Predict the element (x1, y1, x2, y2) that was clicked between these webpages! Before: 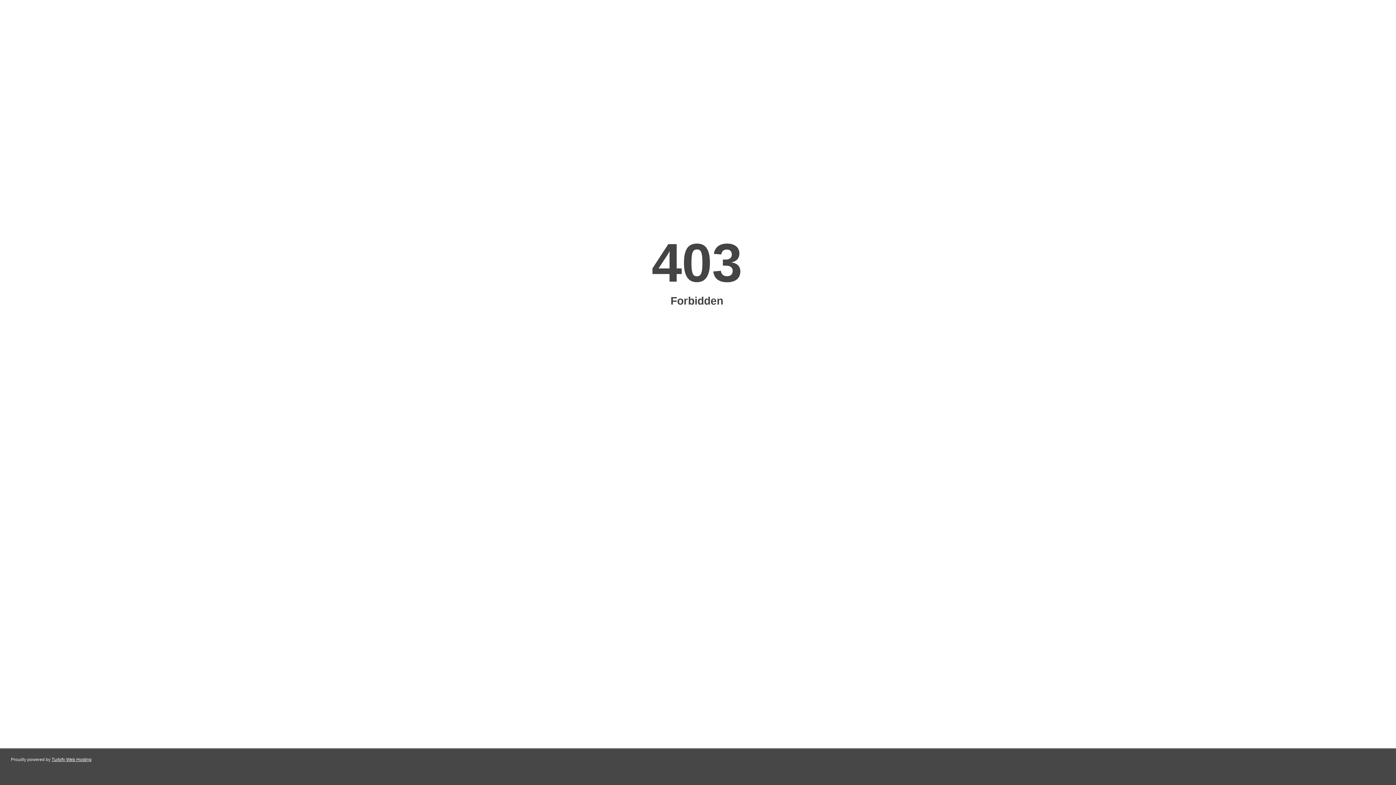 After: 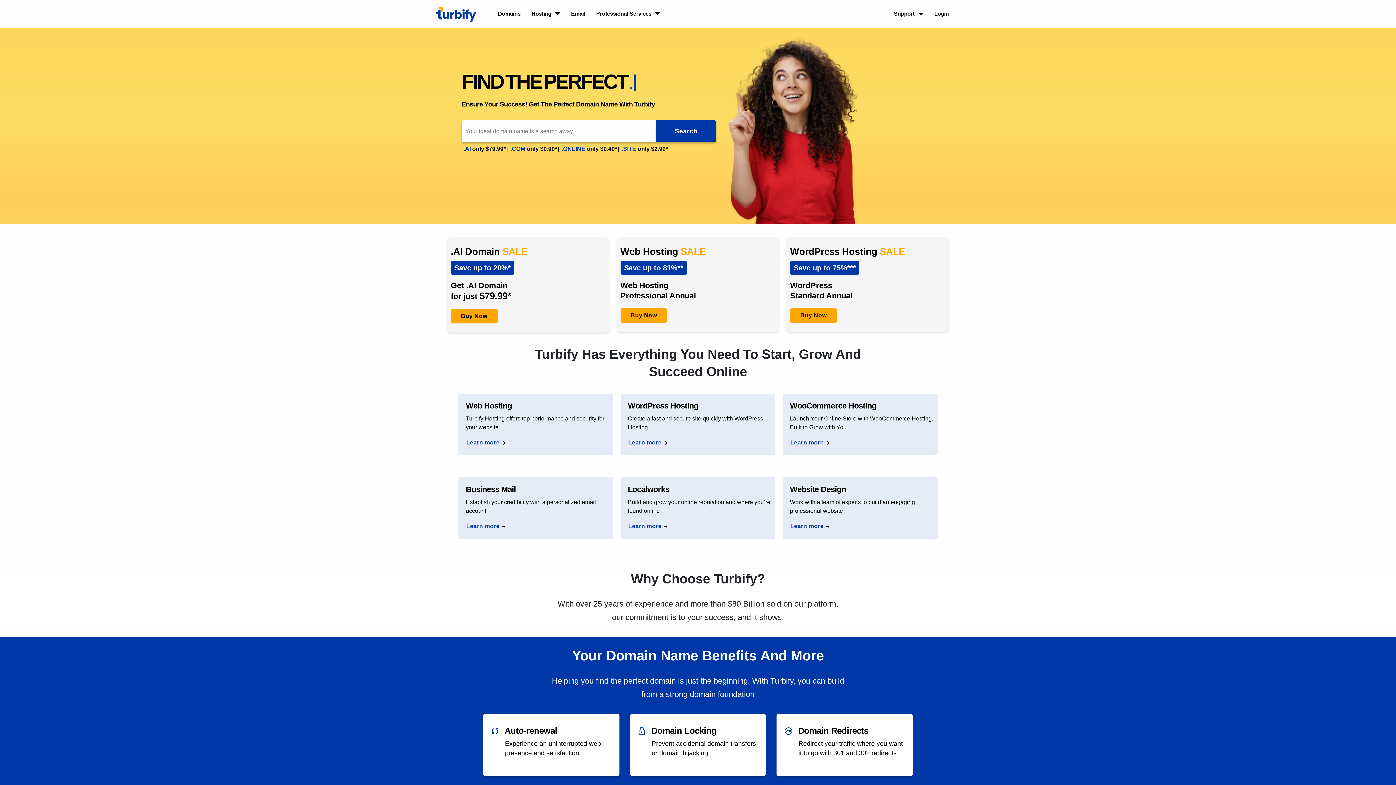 Action: bbox: (51, 757, 91, 762) label: Turbify Web Hosting